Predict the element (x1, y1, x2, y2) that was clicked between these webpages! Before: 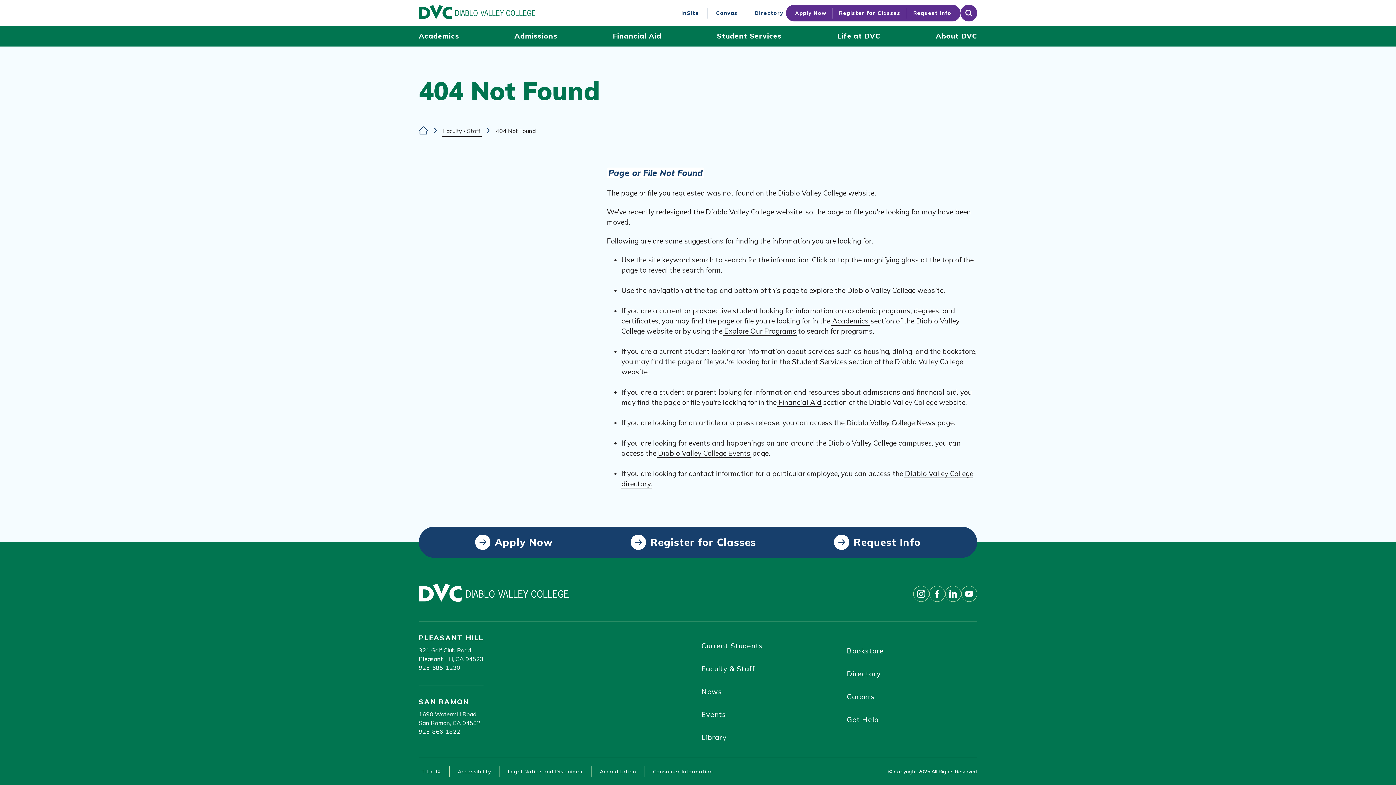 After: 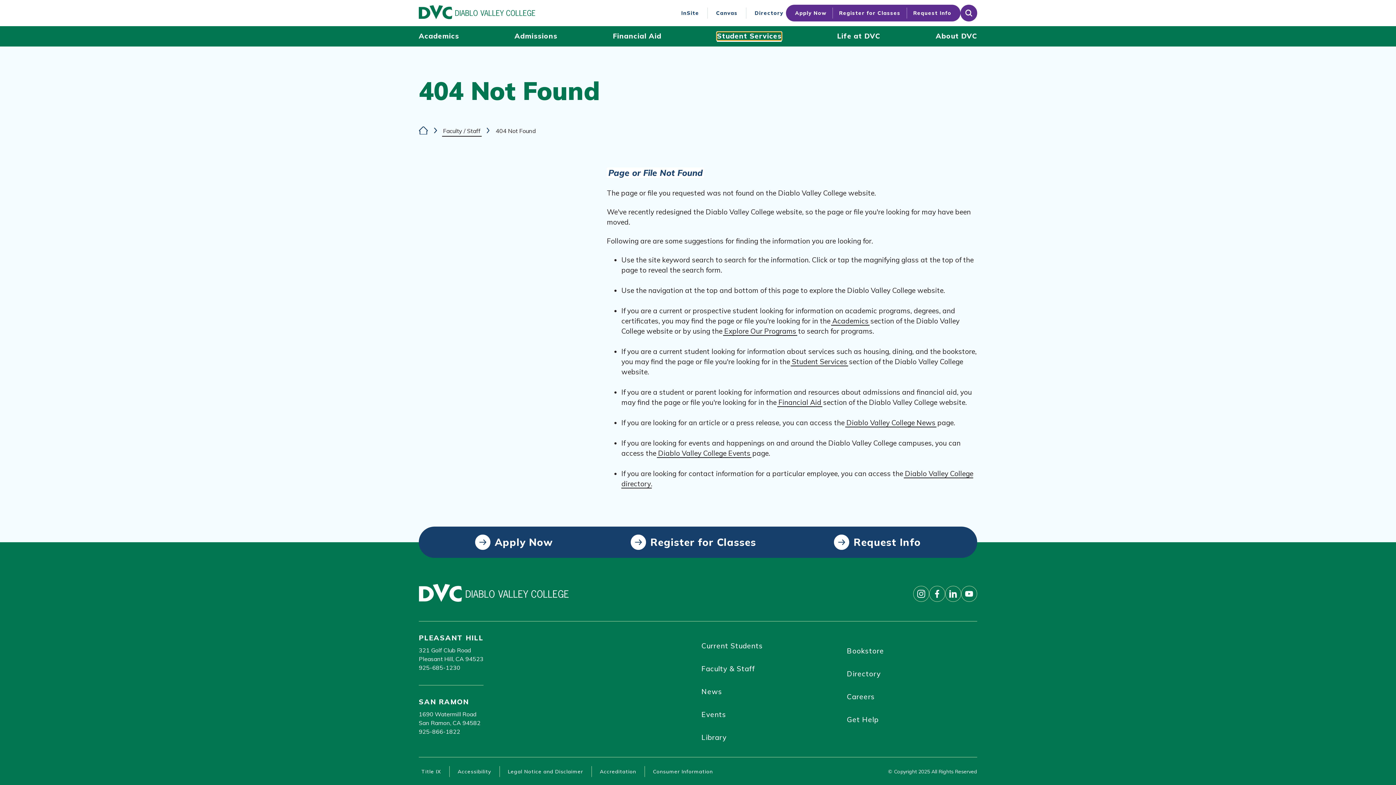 Action: label: Student Services (click to open) bbox: (717, 32, 781, 40)